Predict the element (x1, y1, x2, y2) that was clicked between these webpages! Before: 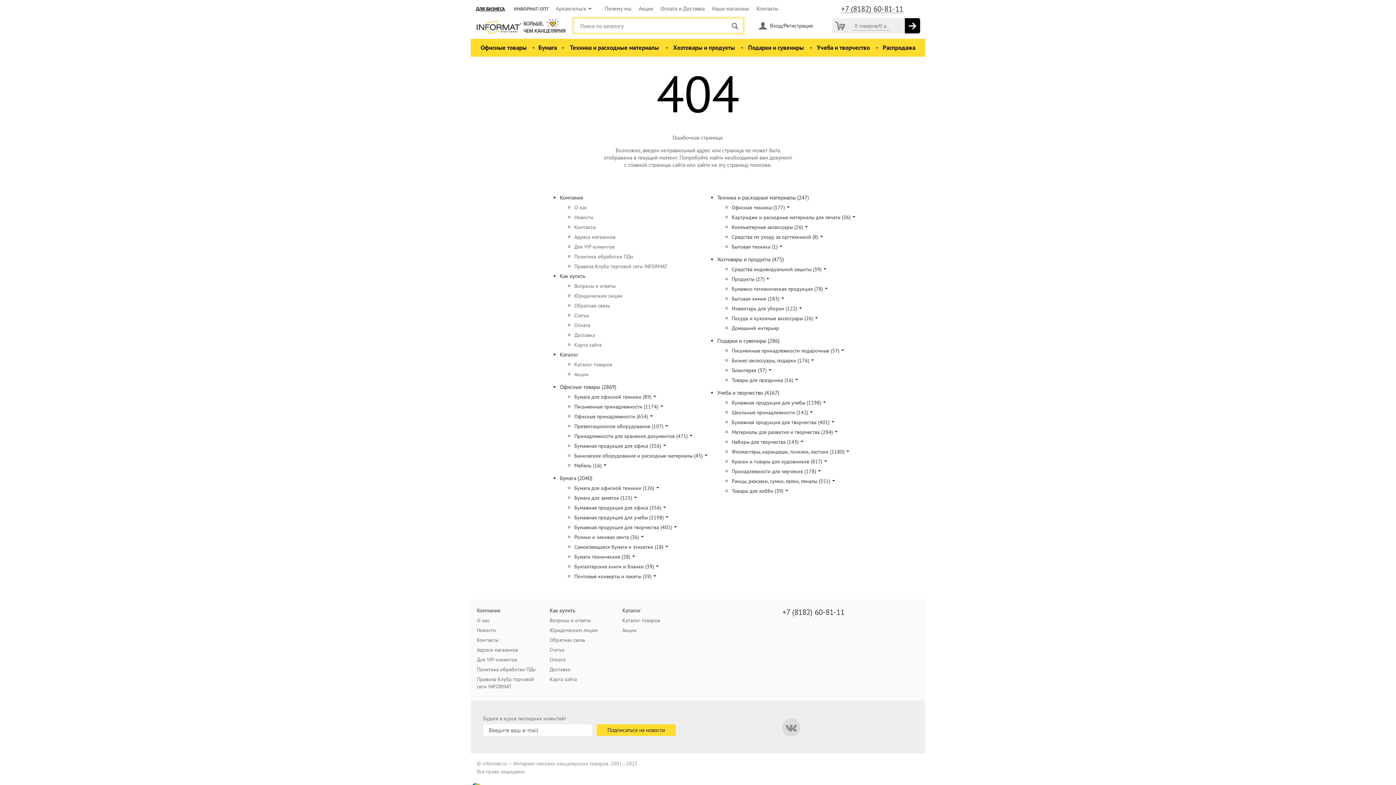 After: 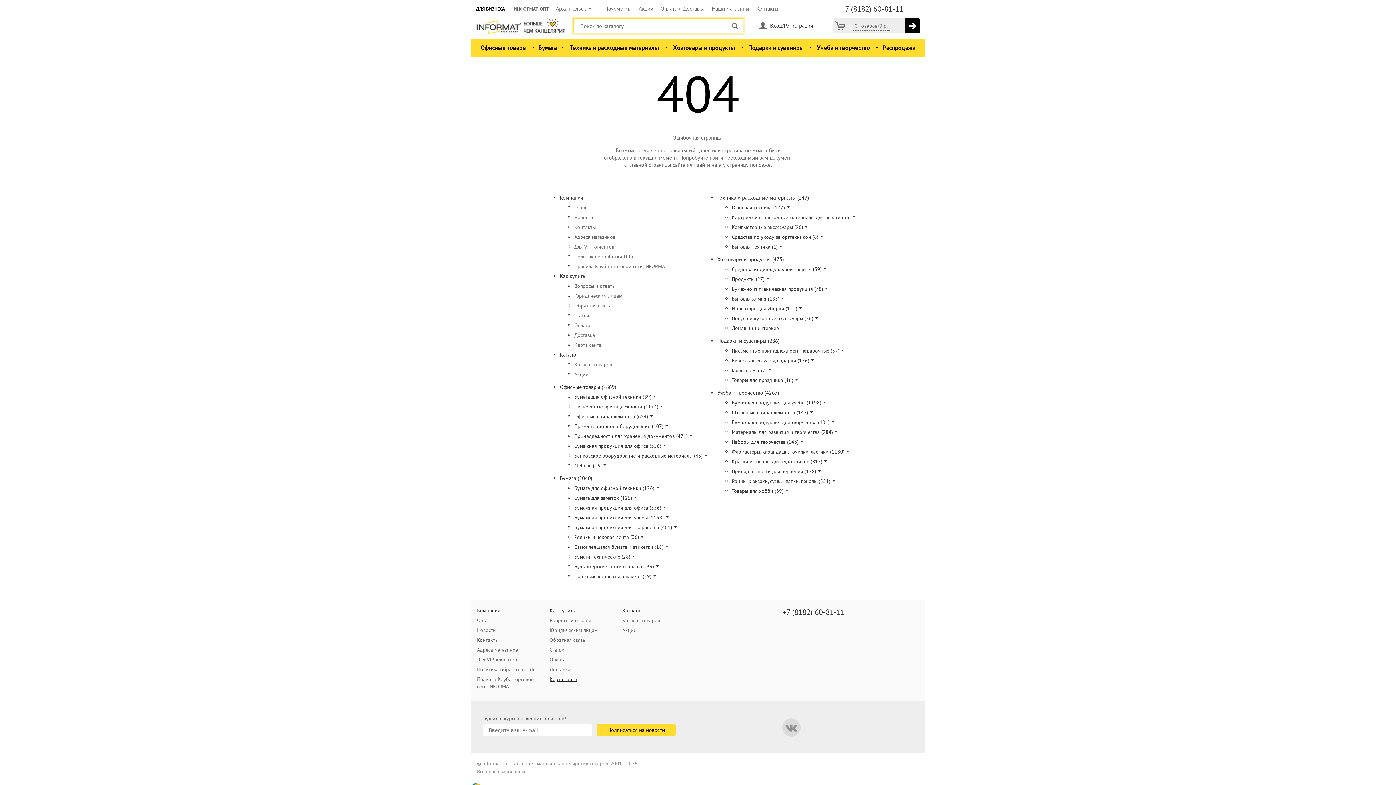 Action: label: Карта сайта bbox: (549, 676, 577, 682)